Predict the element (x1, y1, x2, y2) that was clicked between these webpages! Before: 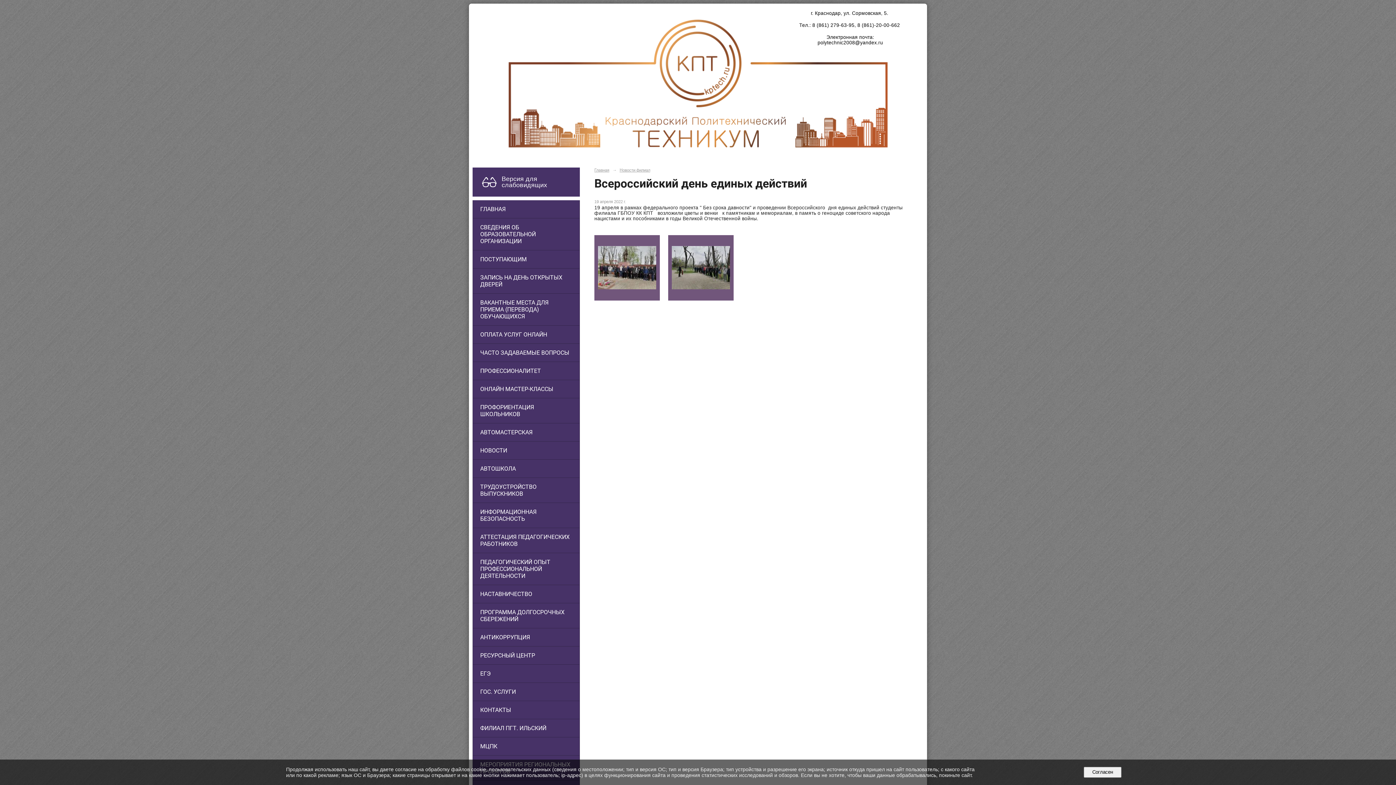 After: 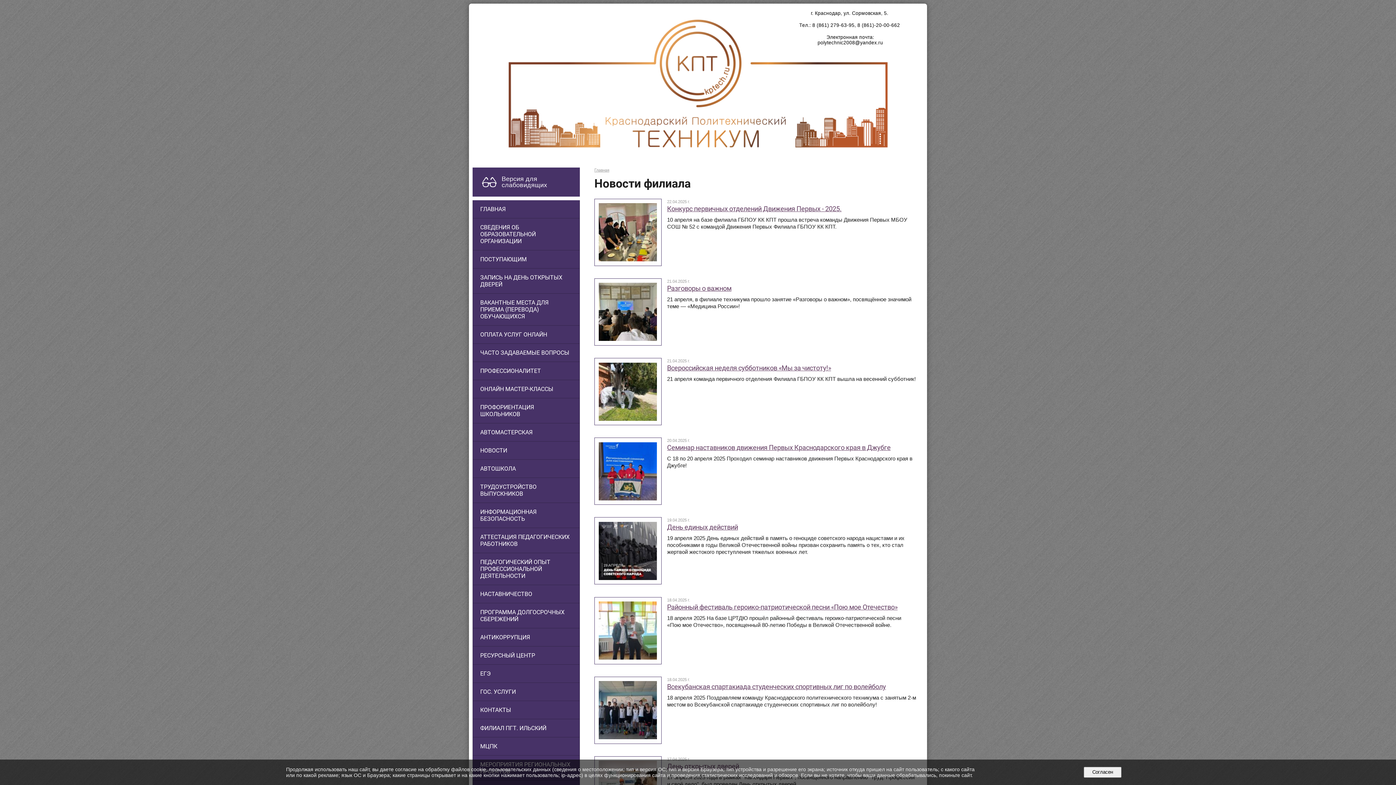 Action: label: Новости филиал bbox: (619, 167, 650, 172)